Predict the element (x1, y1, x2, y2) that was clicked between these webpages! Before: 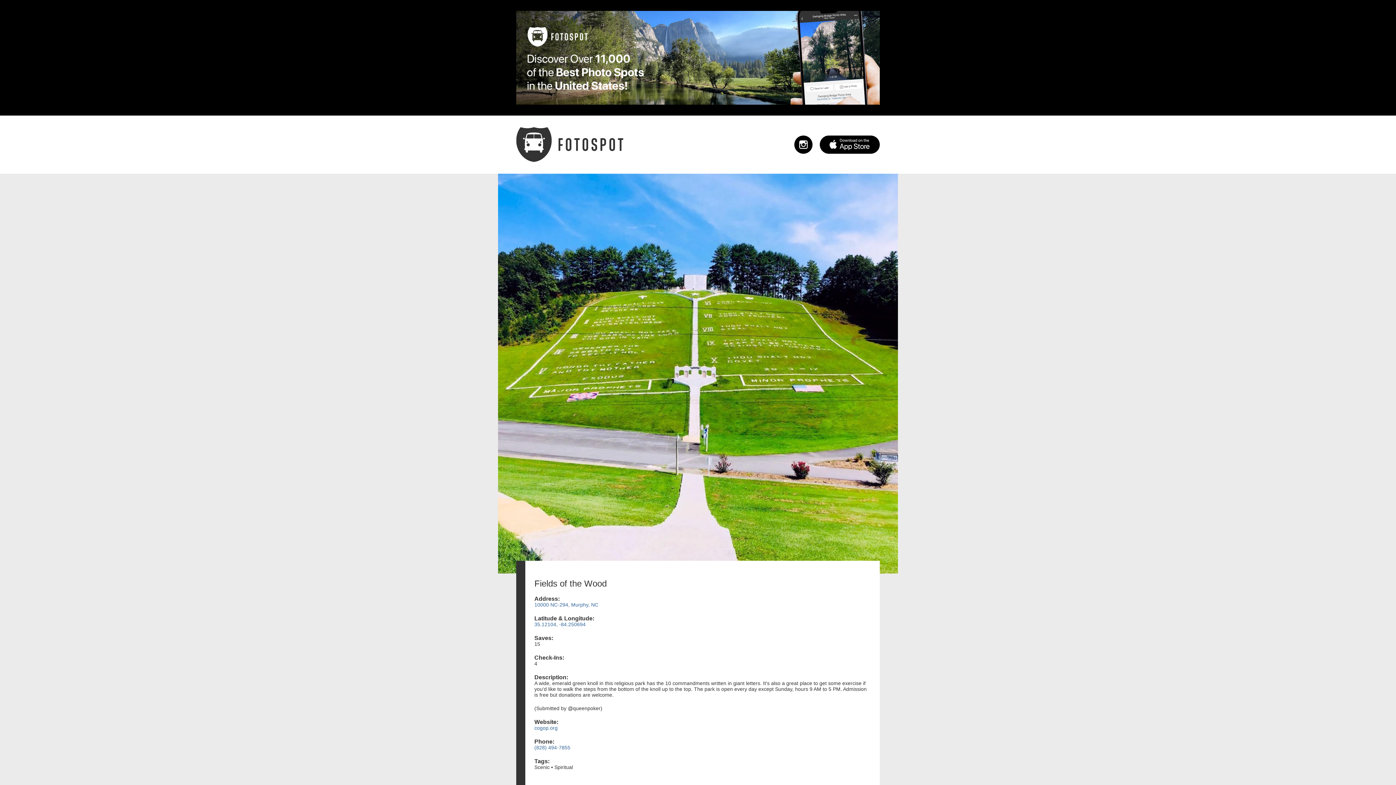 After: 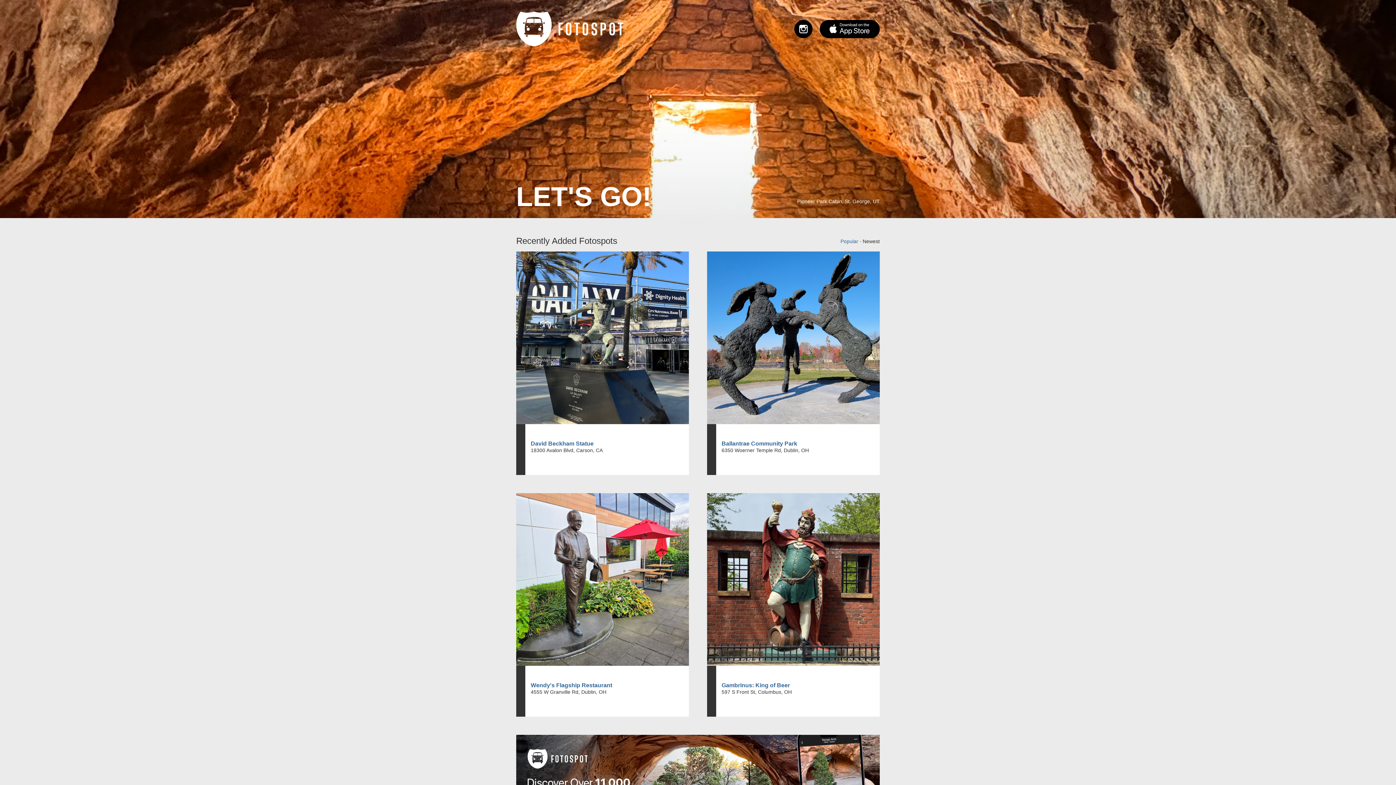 Action: bbox: (516, 126, 625, 159)